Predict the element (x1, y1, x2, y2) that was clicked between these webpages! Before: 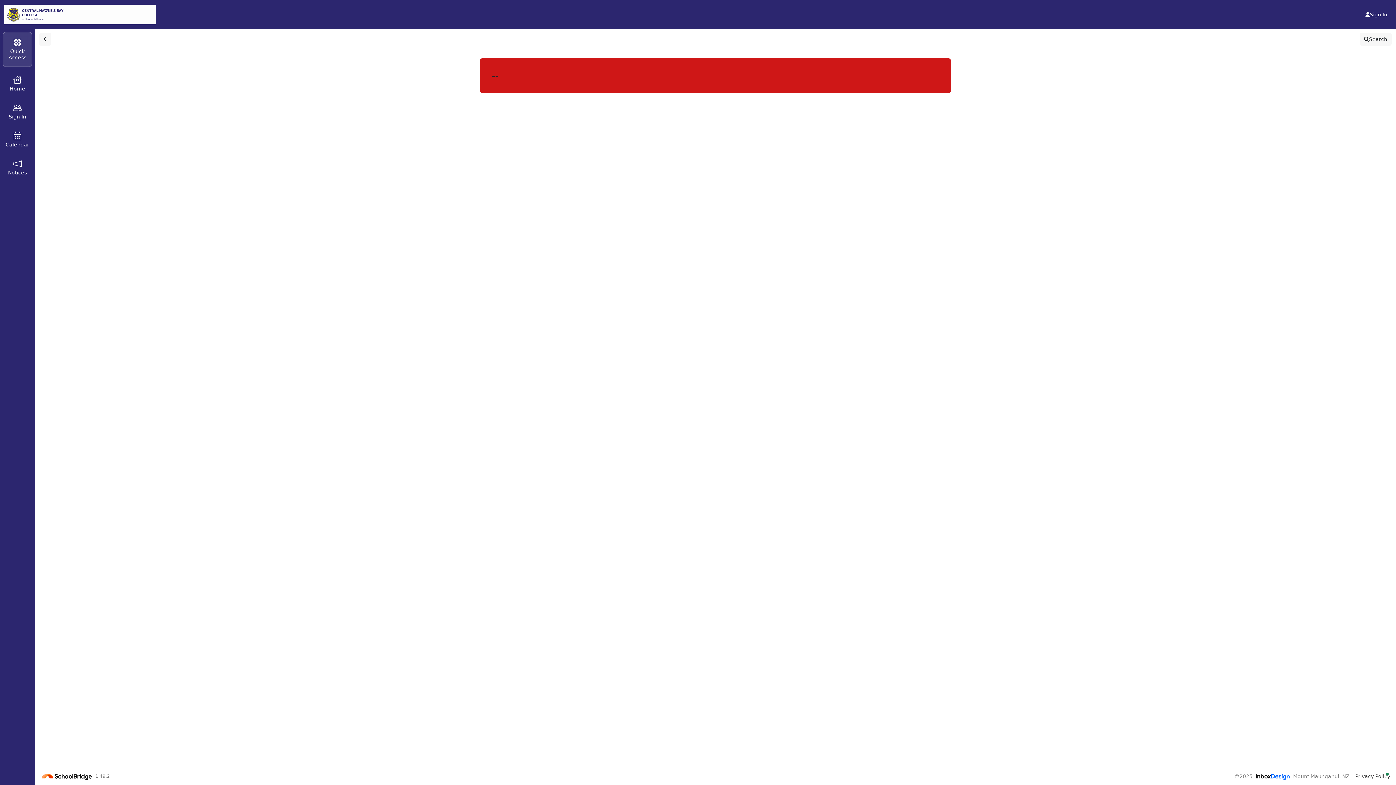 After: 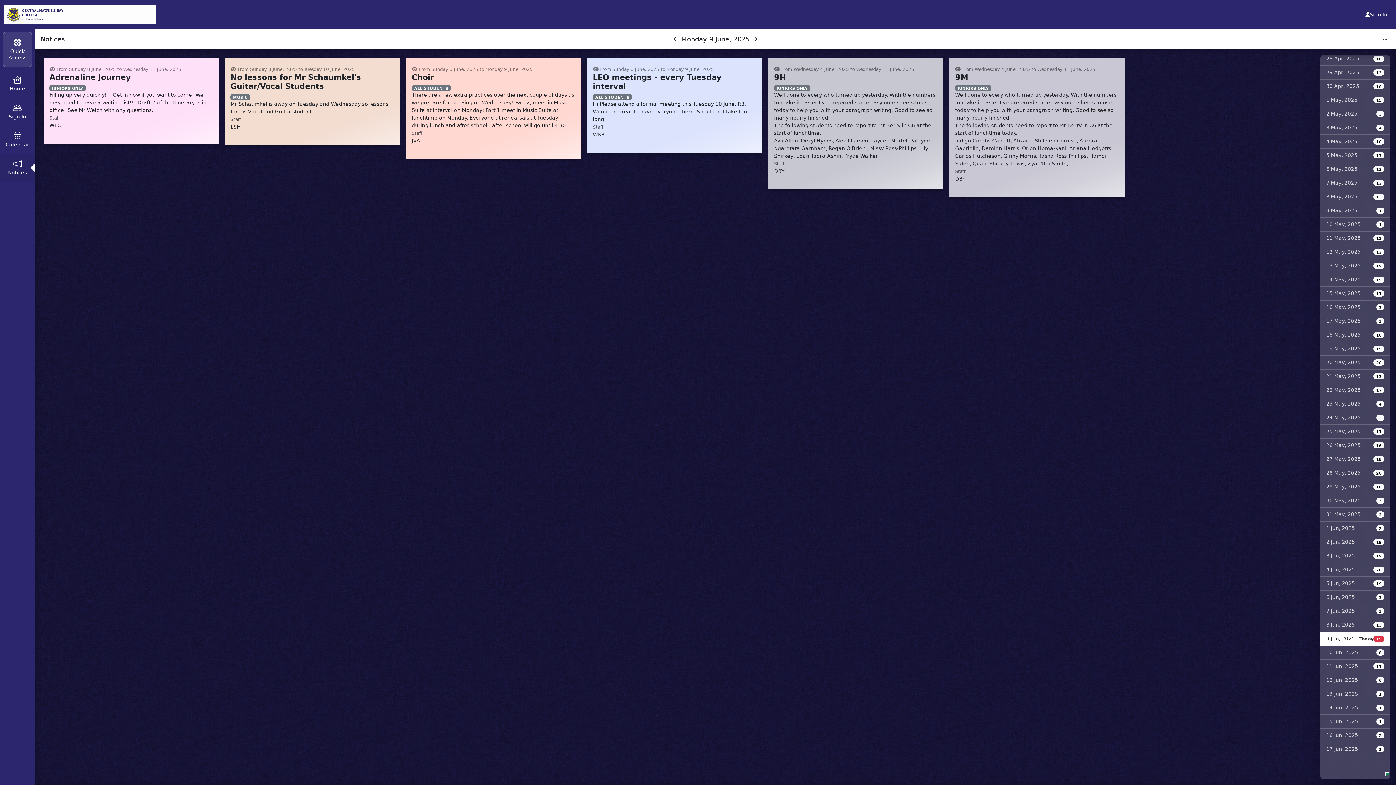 Action: label: Notices bbox: (0, 153, 34, 181)